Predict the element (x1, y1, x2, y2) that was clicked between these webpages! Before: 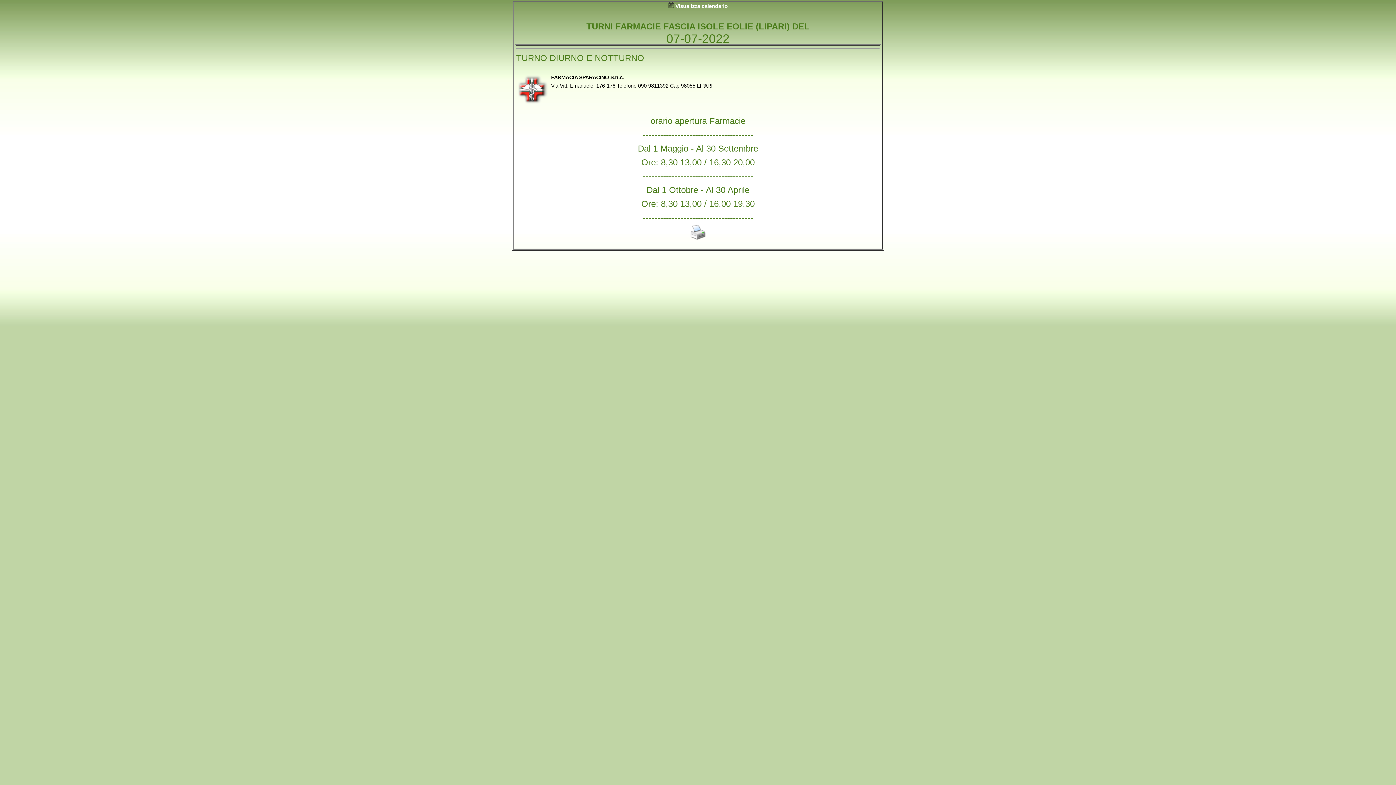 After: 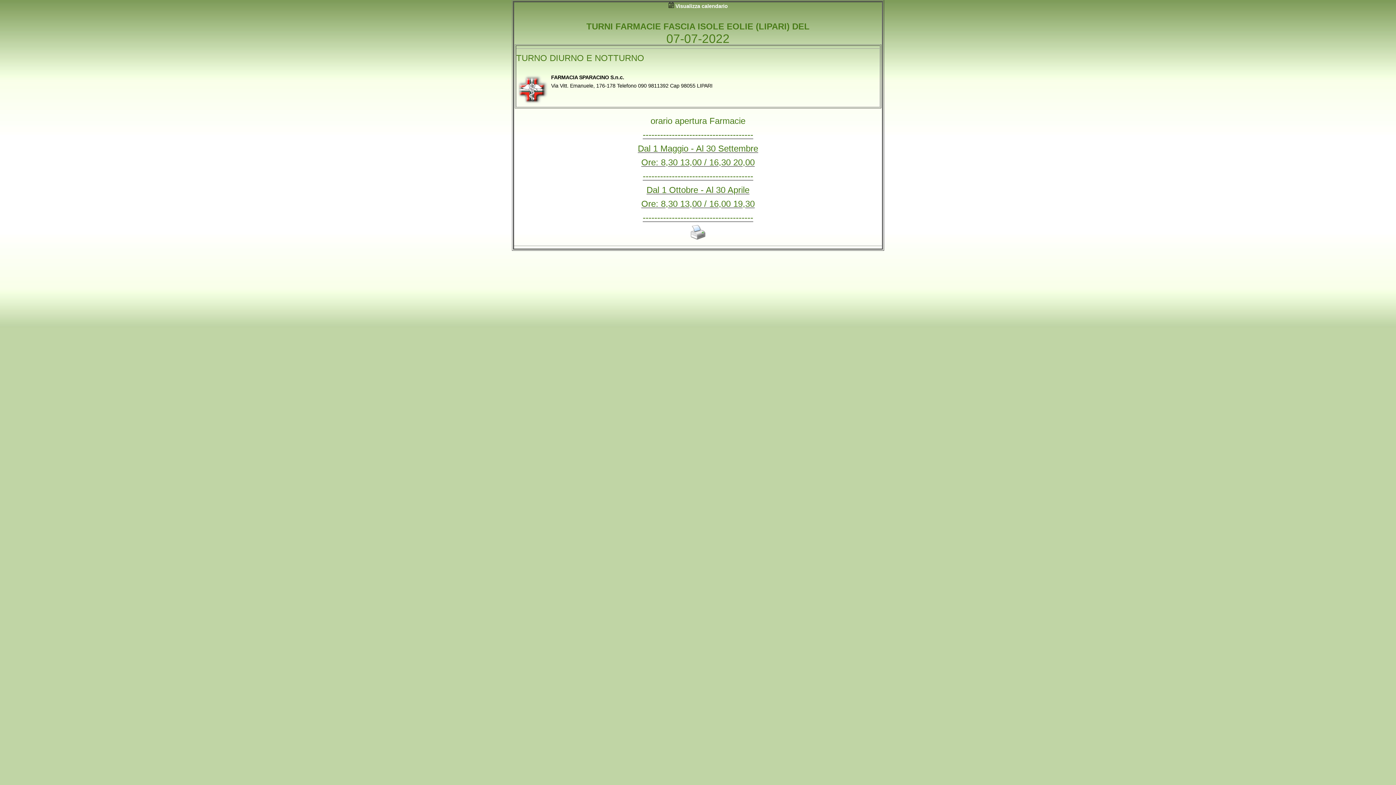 Action: bbox: (514, 128, 882, 241) label: --------------------------------------
Dal 1 Maggio - Al 30 Settembre
Ore: 8,30 13,00 / 16,30 20,00
--------------------------------------
Dal 1 Ottobre - Al 30 Aprile
Ore: 8,30 13,00 / 16,00 19,30
--------------------------------------